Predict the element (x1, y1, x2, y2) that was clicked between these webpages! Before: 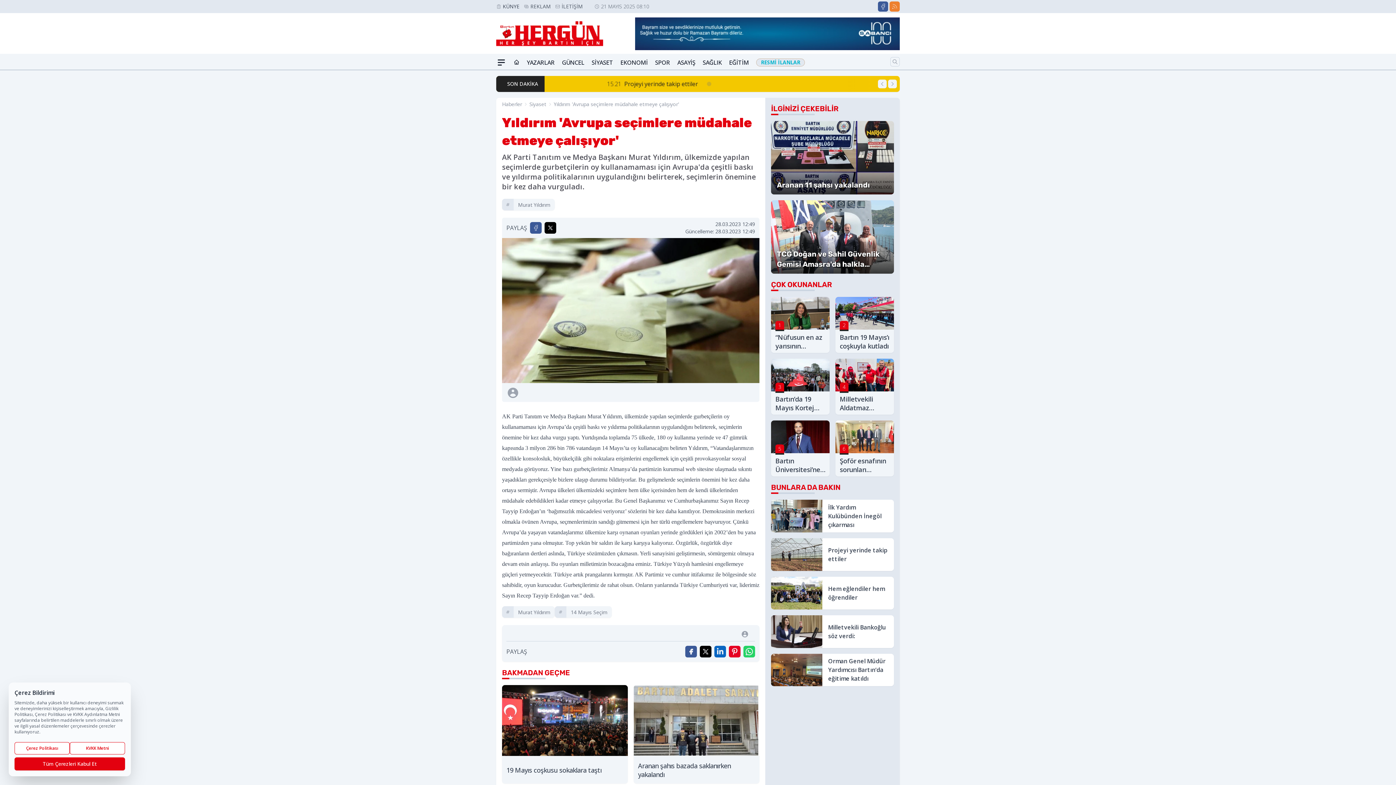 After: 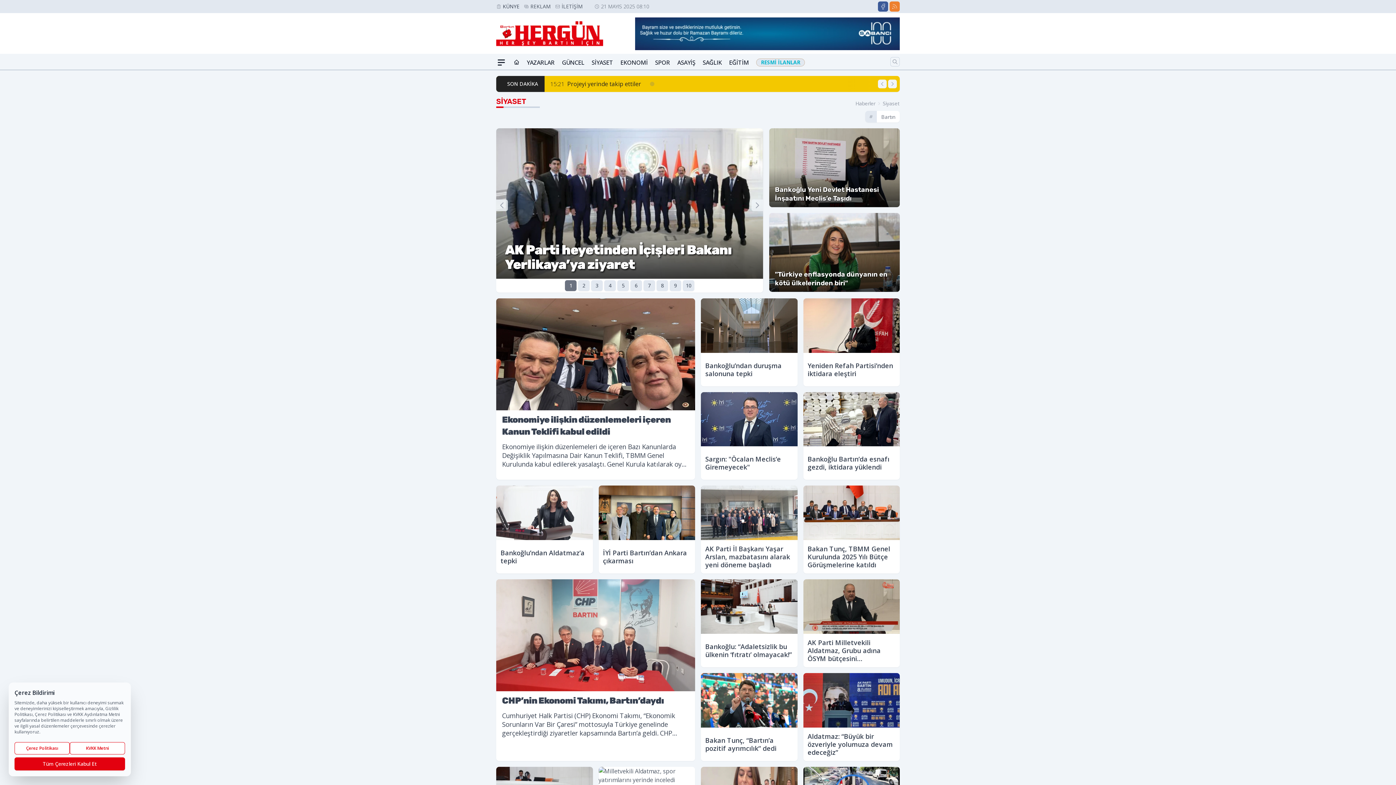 Action: label: SİYASET bbox: (591, 55, 613, 69)